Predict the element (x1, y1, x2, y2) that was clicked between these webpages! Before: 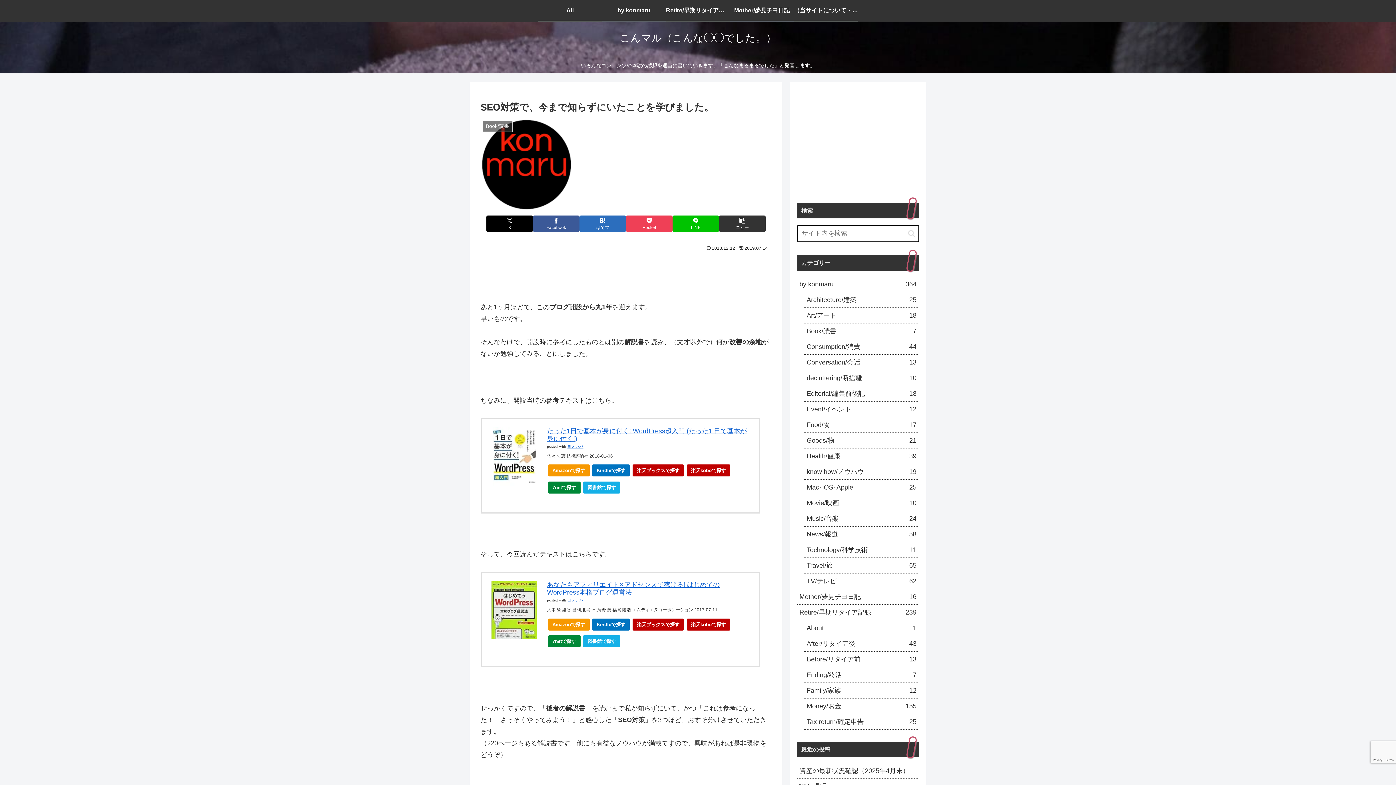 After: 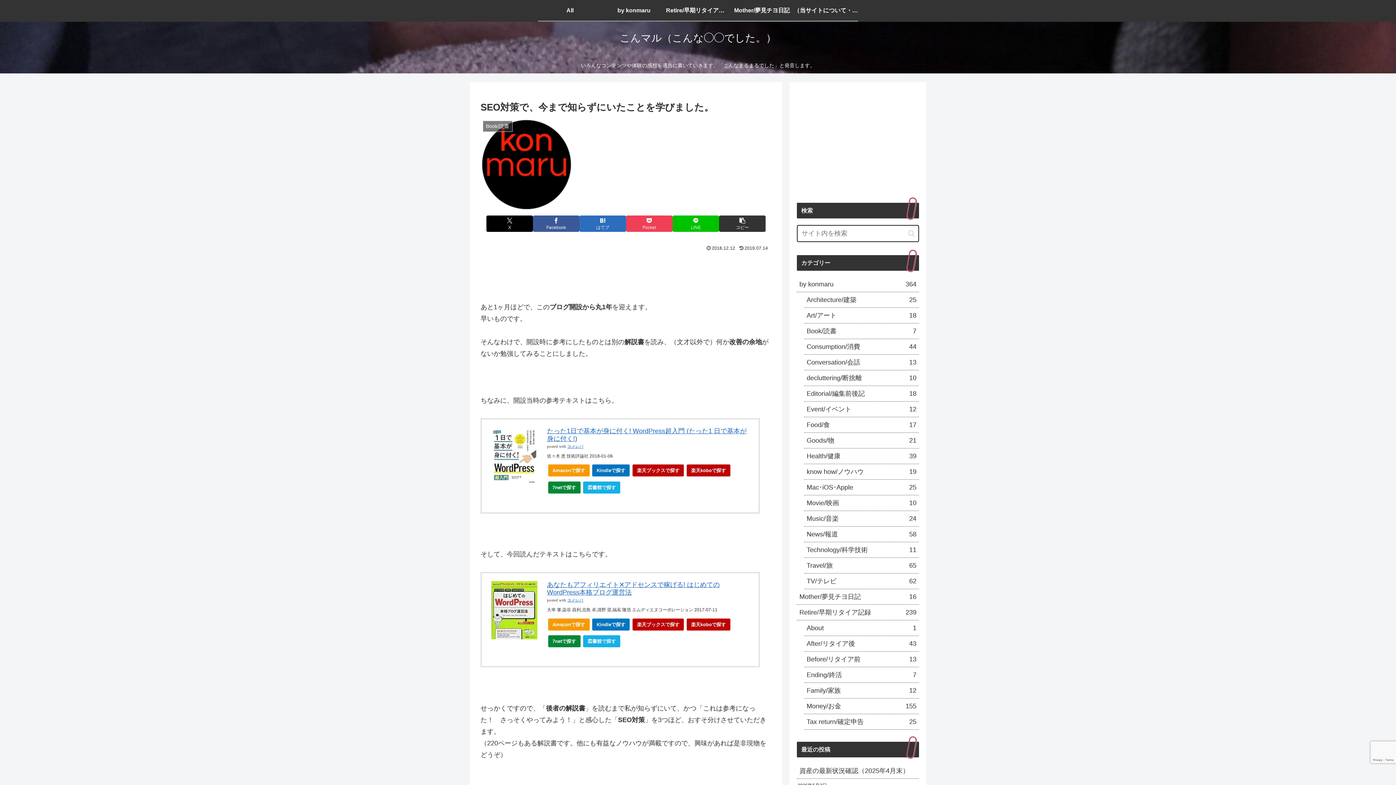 Action: bbox: (490, 427, 538, 485)